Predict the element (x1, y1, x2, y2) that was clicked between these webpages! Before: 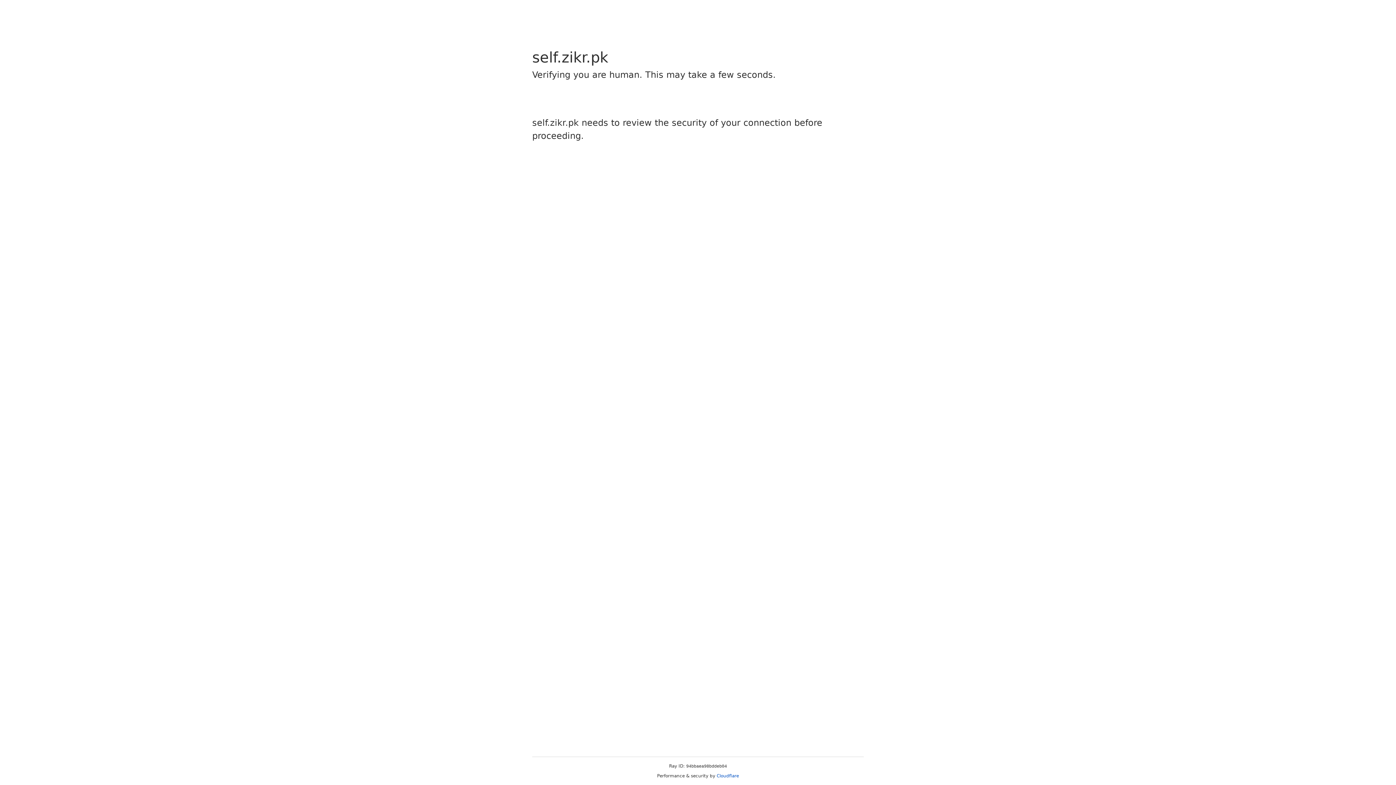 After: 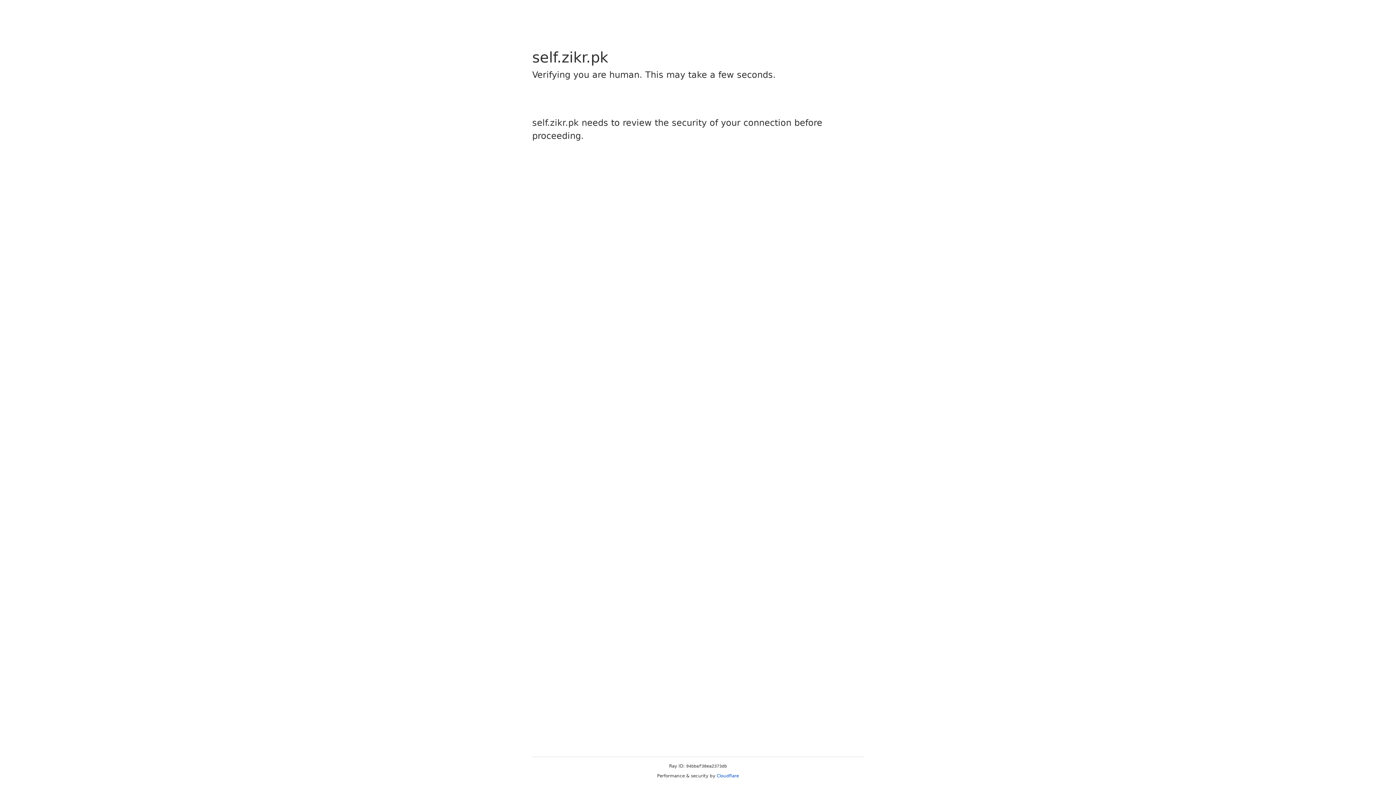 Action: bbox: (716, 773, 739, 778) label: Cloudflare